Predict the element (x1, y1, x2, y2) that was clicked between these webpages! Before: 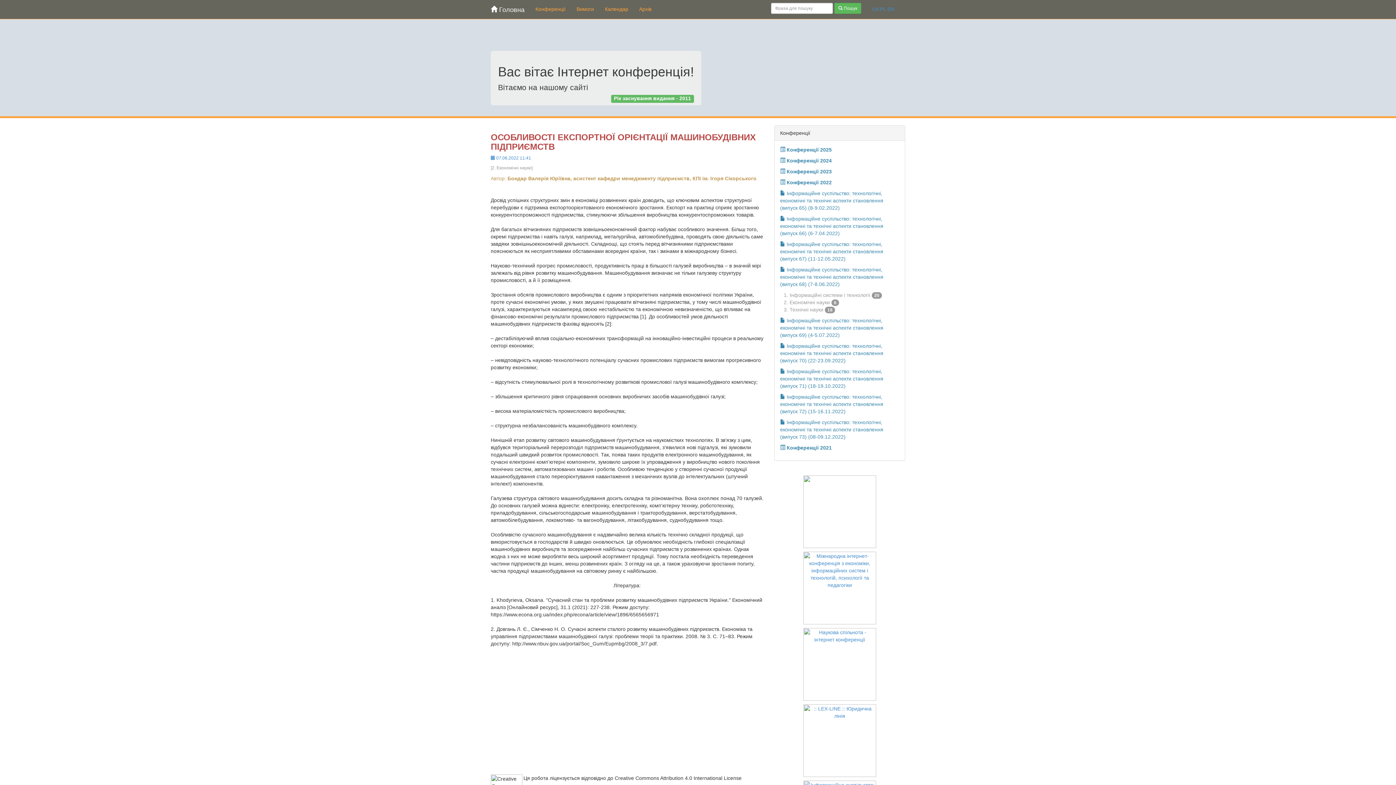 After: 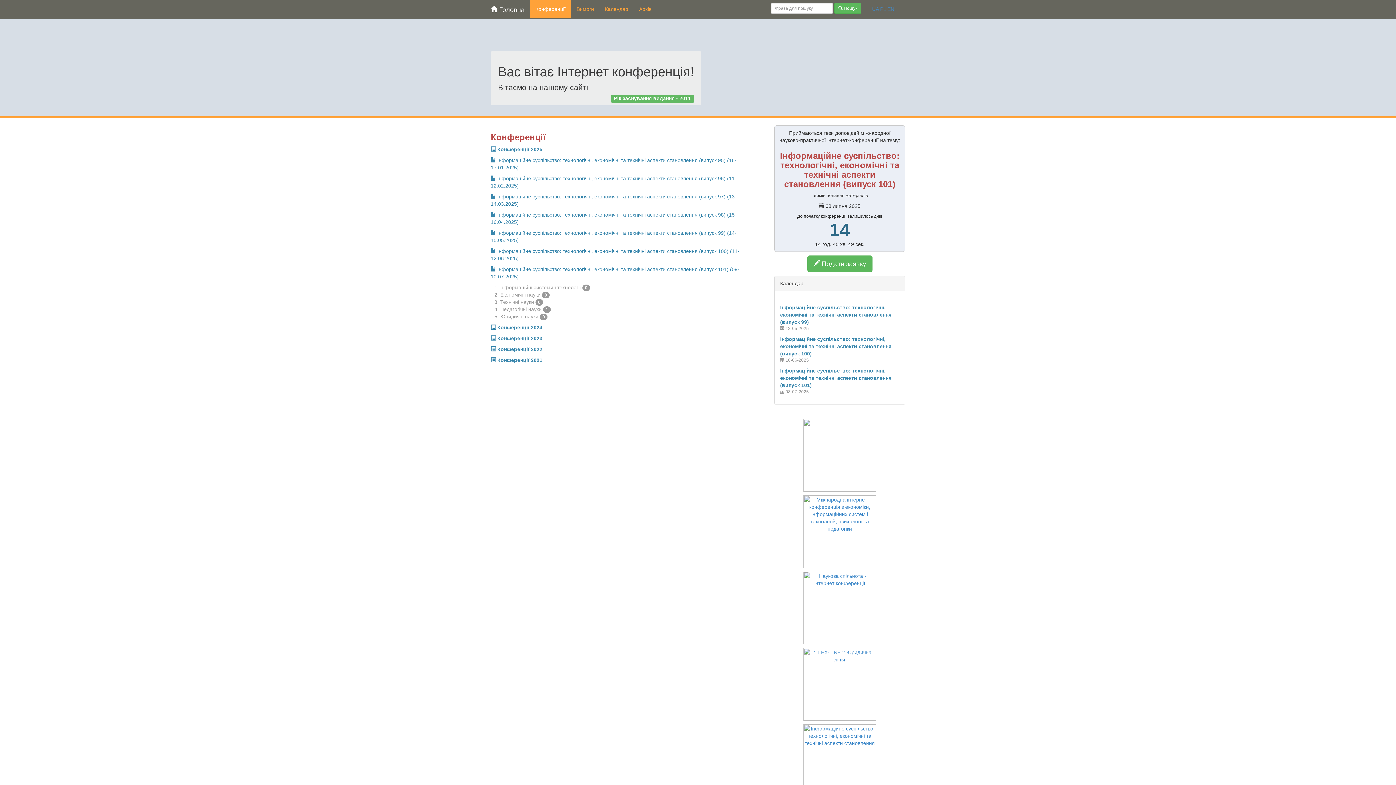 Action: bbox: (530, 0, 571, 18) label: Конференції